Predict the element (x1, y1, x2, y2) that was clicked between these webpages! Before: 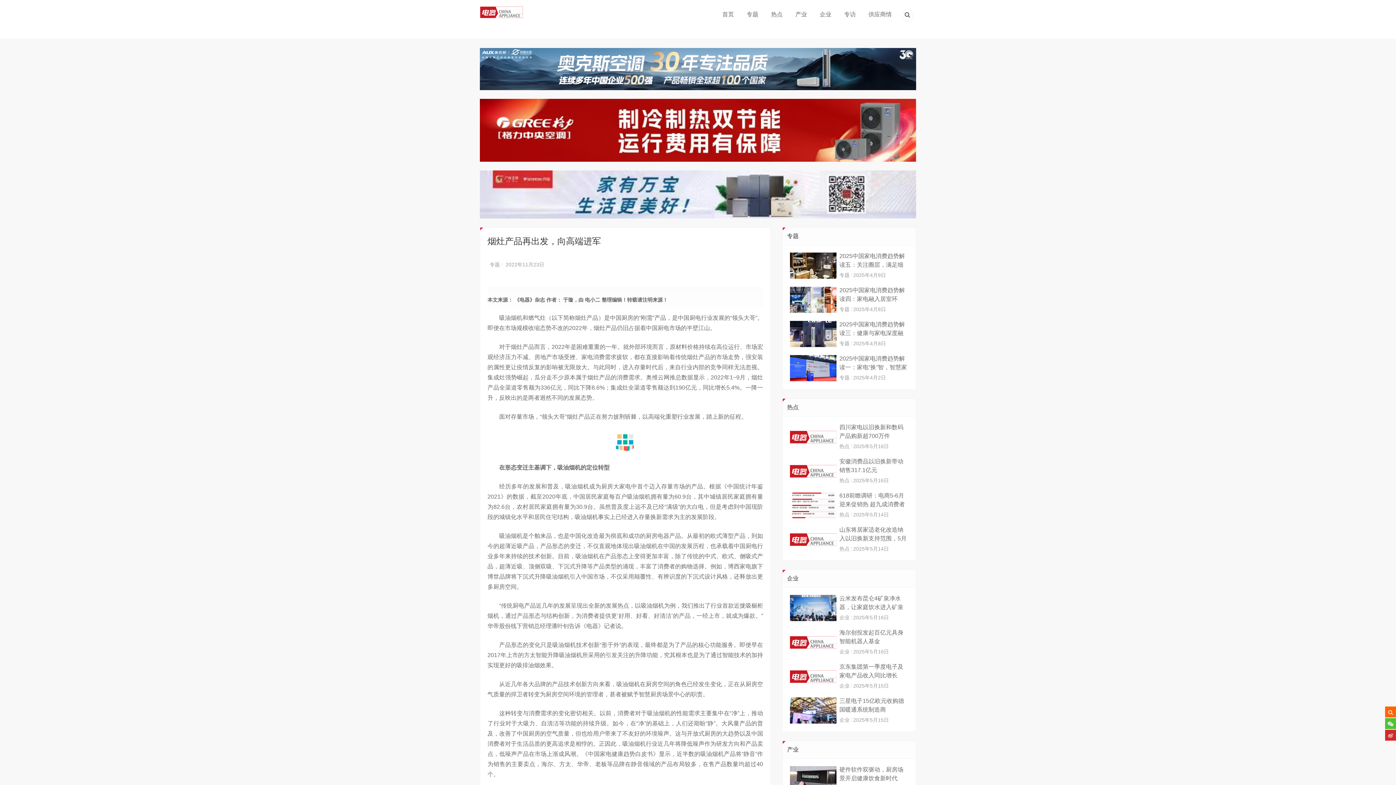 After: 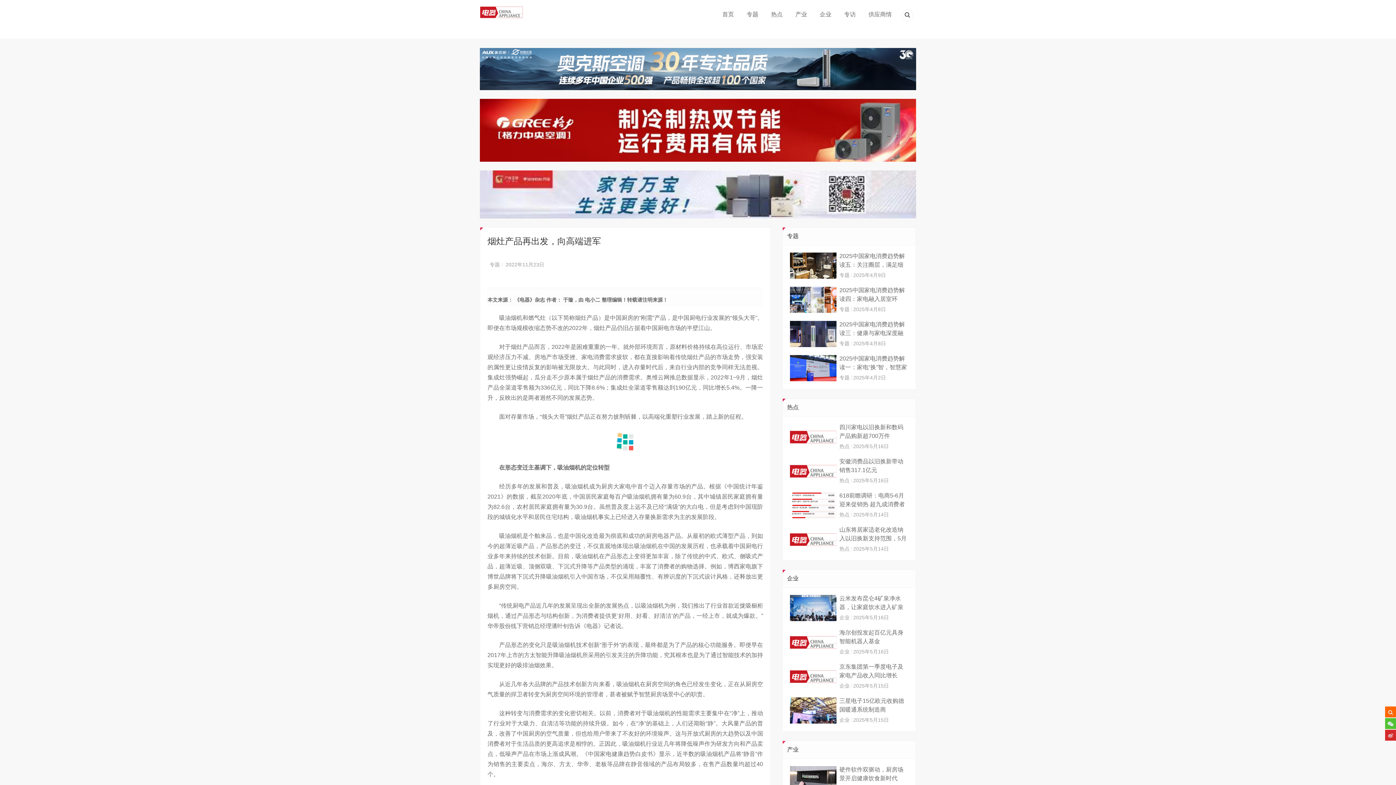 Action: bbox: (790, 321, 836, 347)